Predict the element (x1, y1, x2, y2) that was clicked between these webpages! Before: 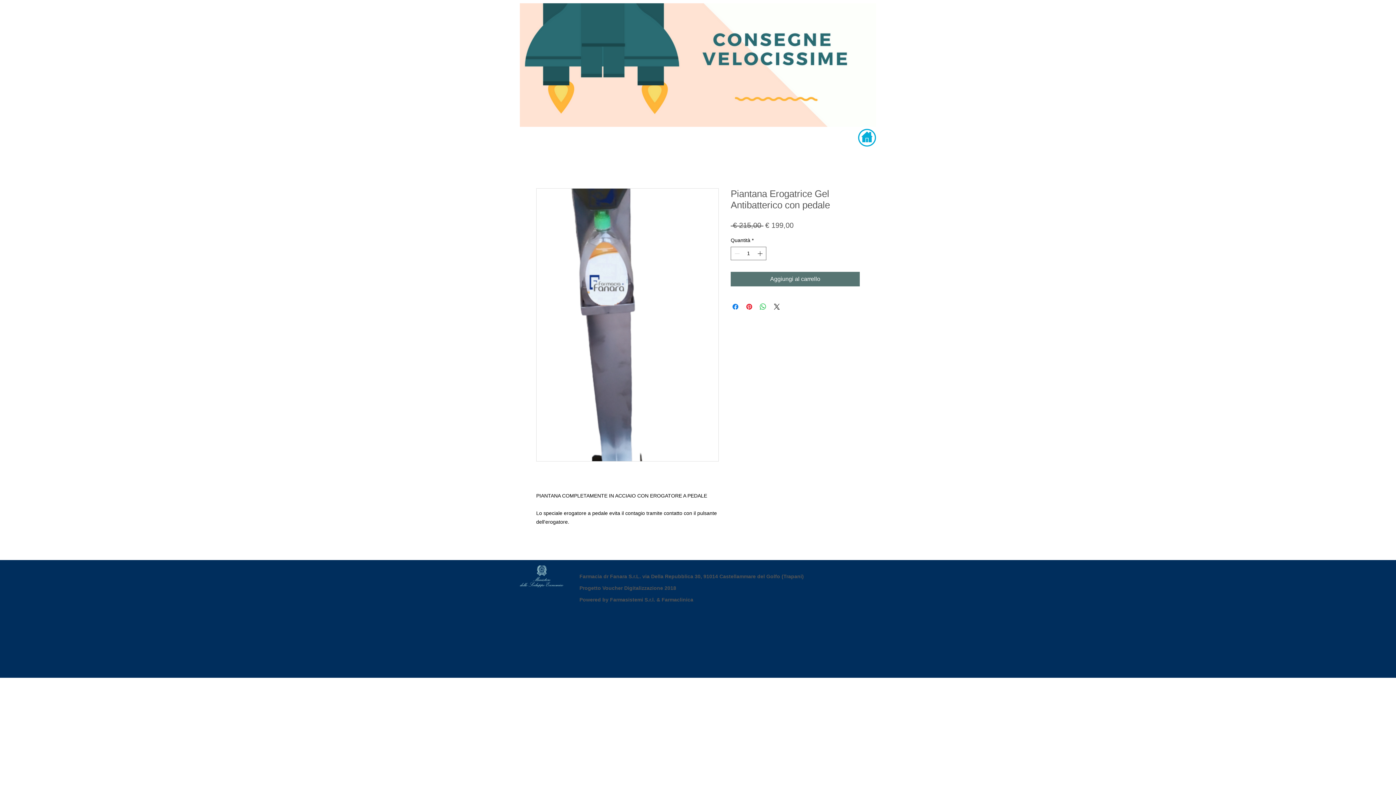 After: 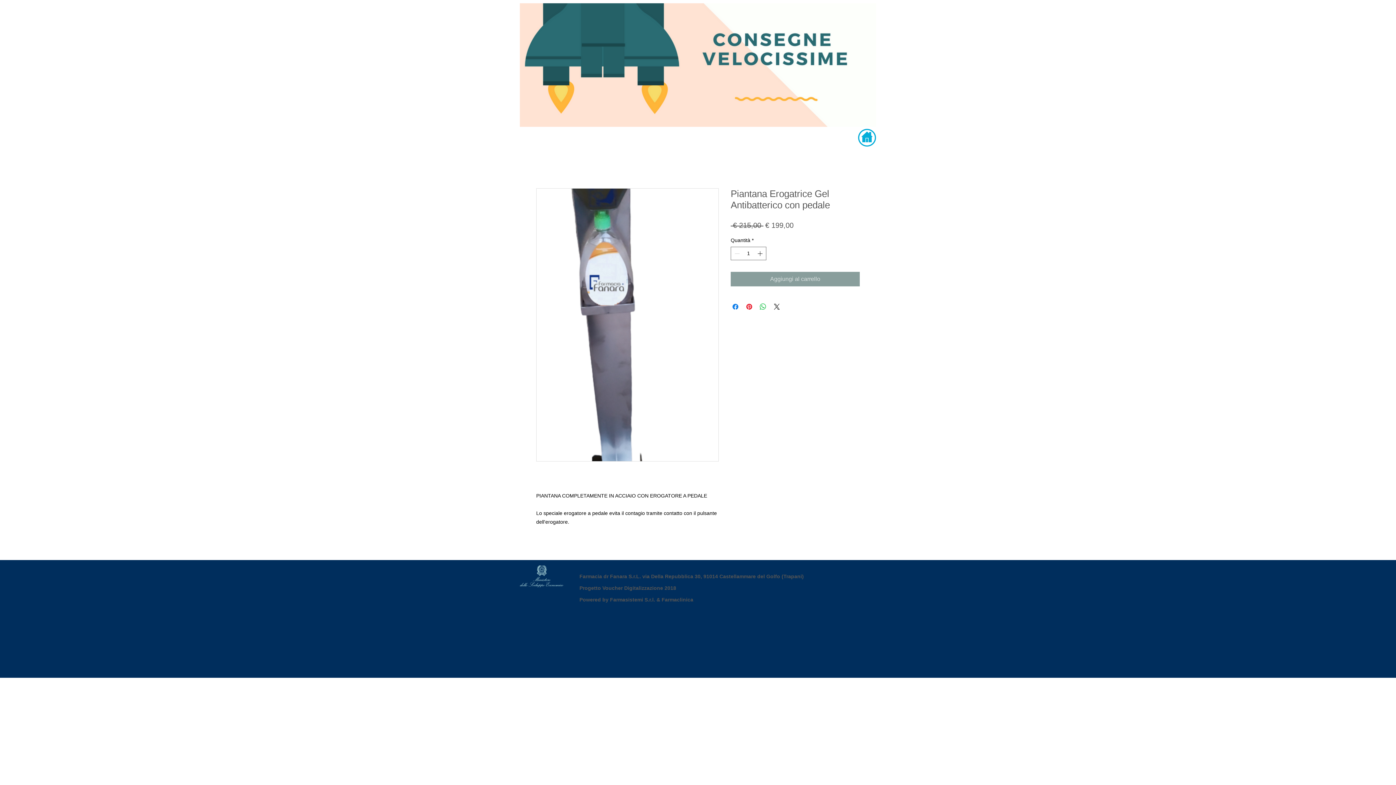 Action: label: Aggiungi al carrello bbox: (730, 272, 860, 286)